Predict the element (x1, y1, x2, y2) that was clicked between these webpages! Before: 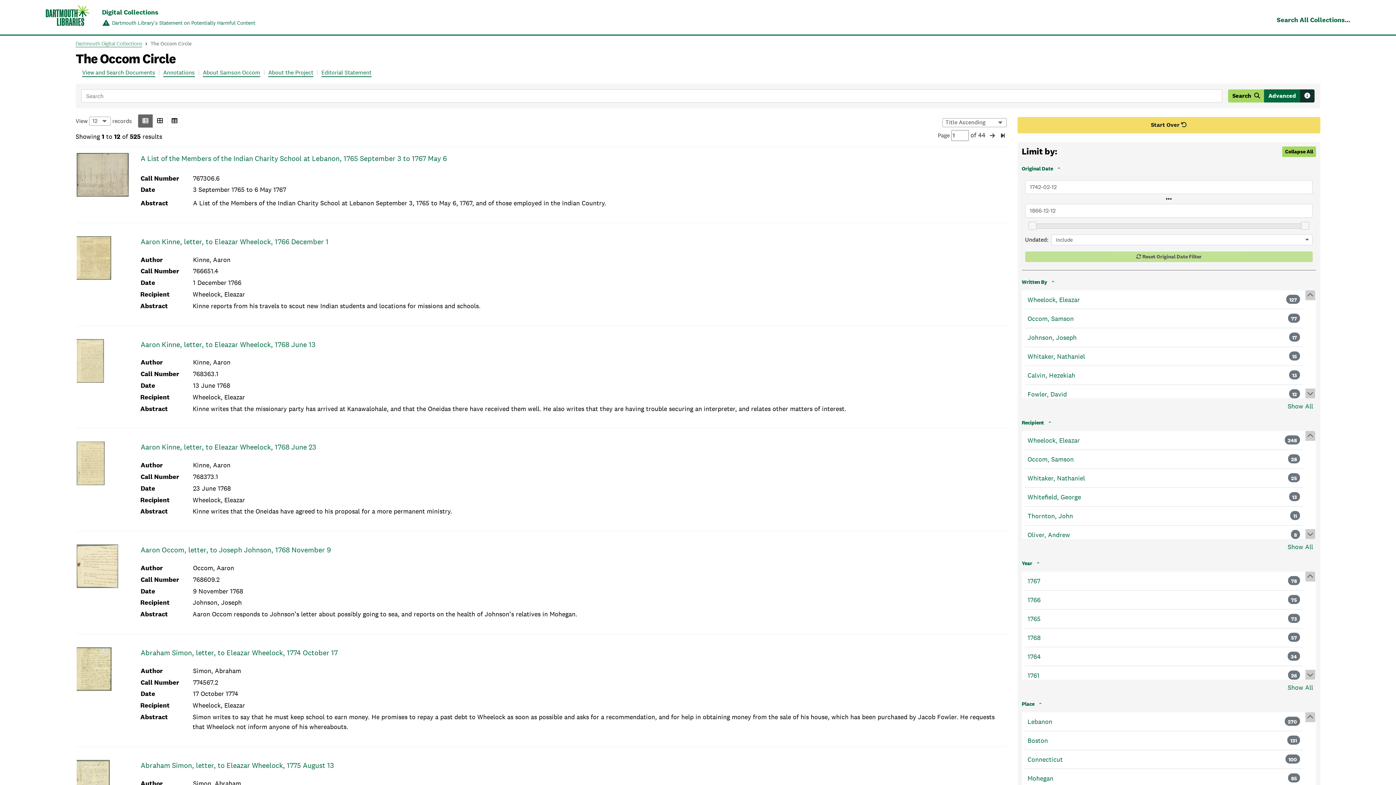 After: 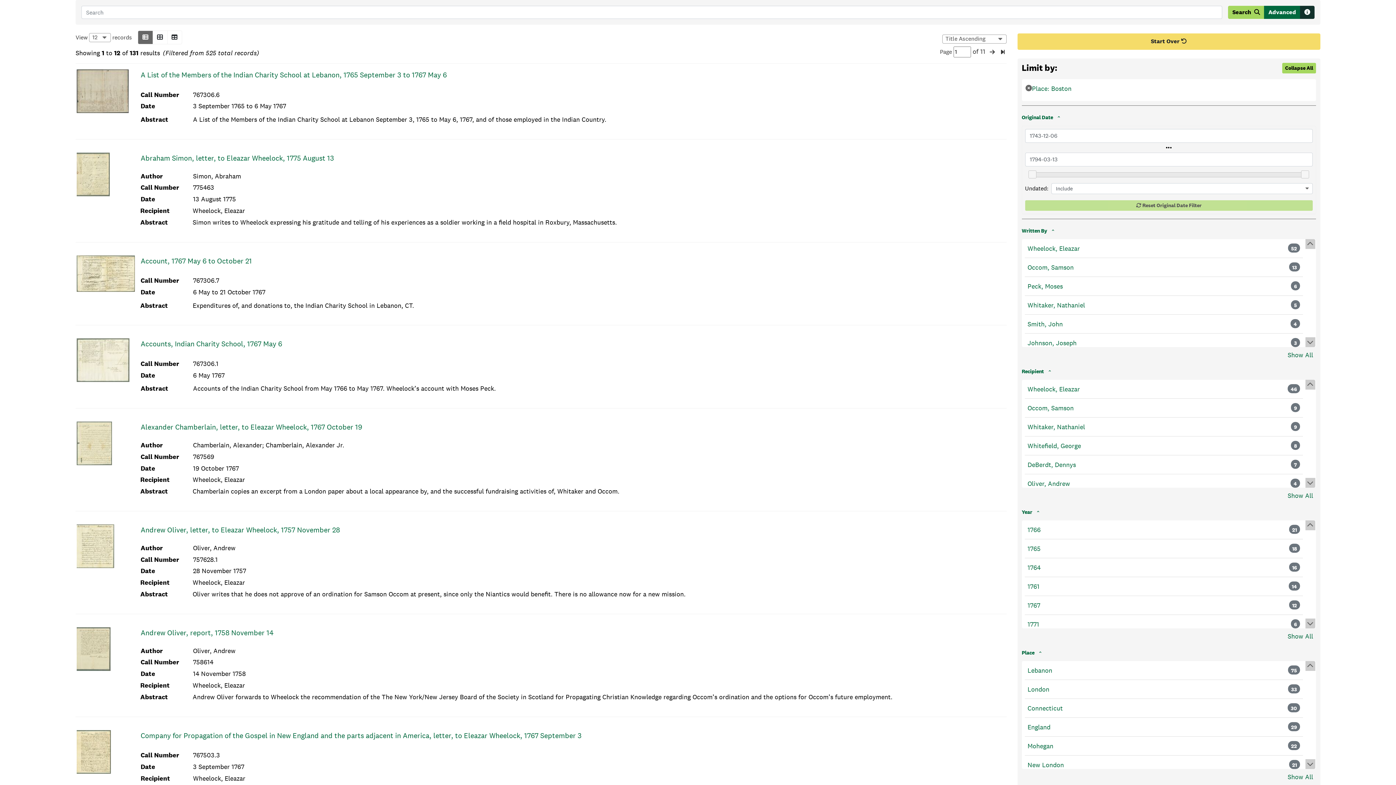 Action: label: Boston bbox: (1027, 736, 1048, 745)